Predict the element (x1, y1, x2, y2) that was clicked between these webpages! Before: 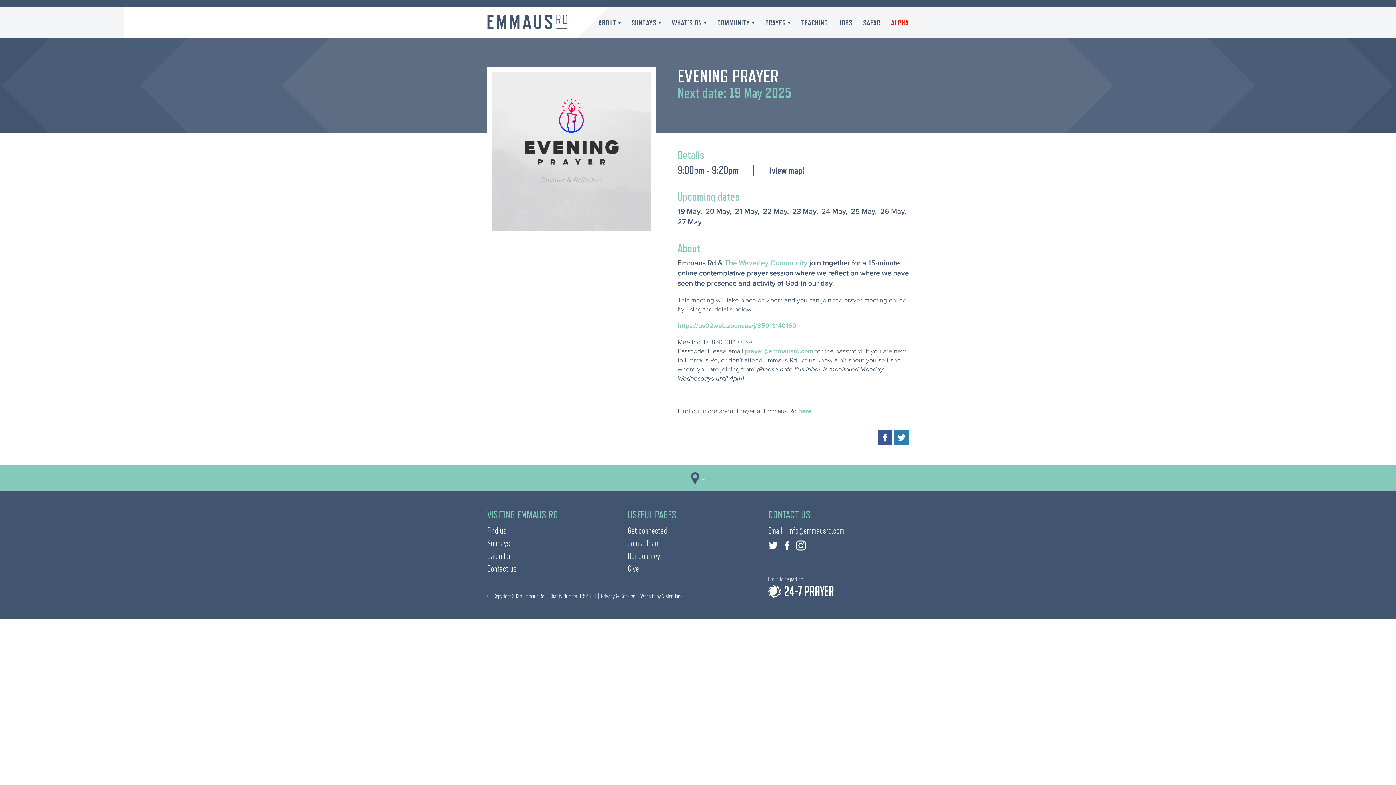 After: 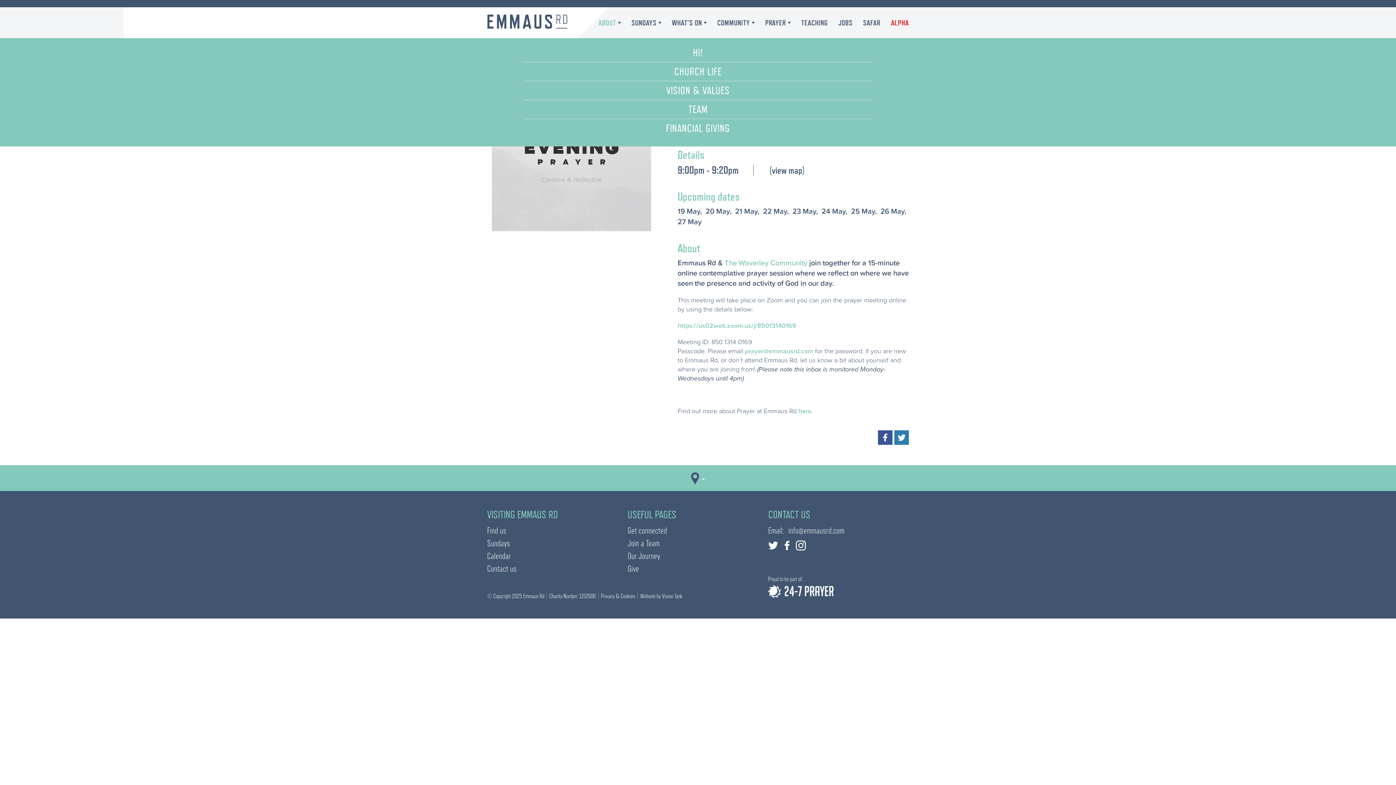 Action: bbox: (598, 18, 616, 27) label: ABOUT